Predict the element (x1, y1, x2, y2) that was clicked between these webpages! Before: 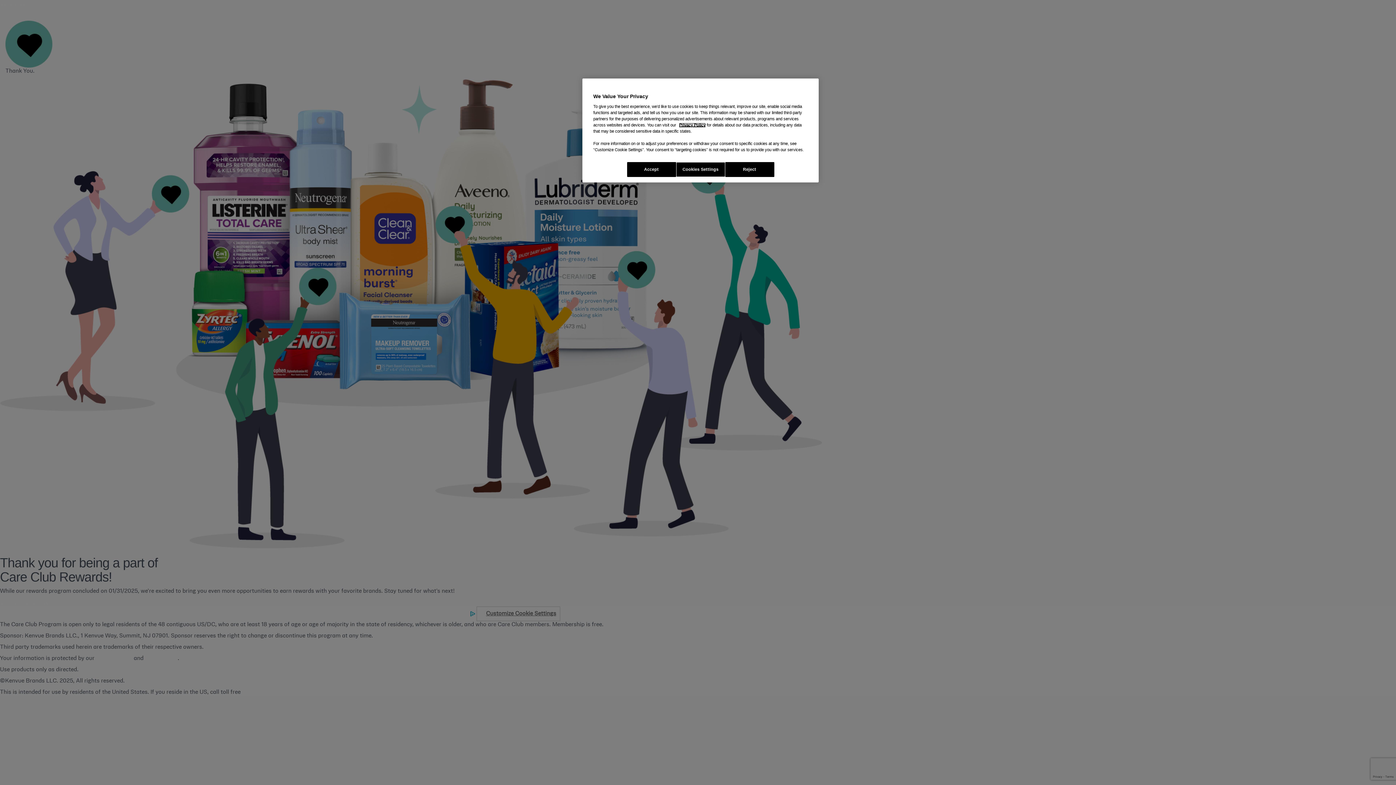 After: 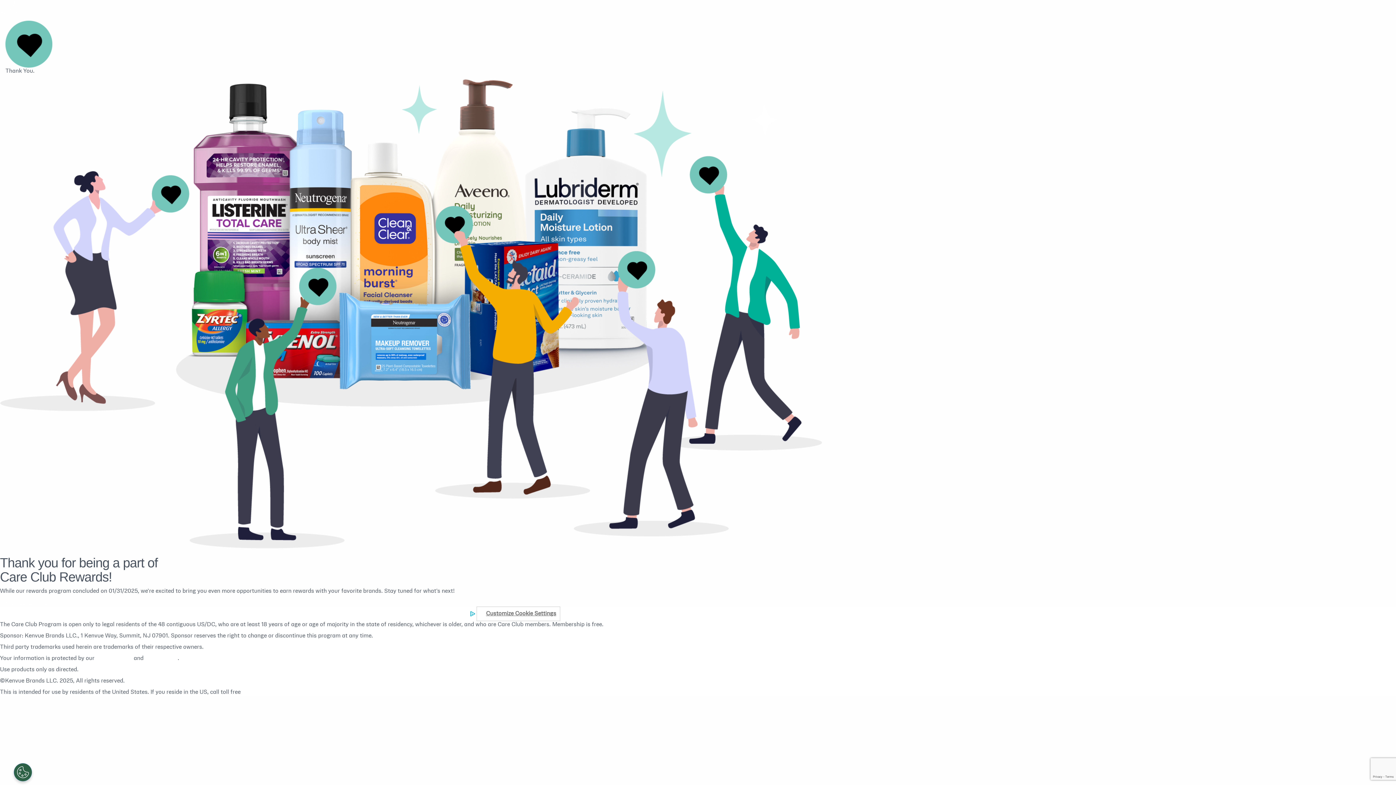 Action: bbox: (627, 162, 676, 177) label: Accept